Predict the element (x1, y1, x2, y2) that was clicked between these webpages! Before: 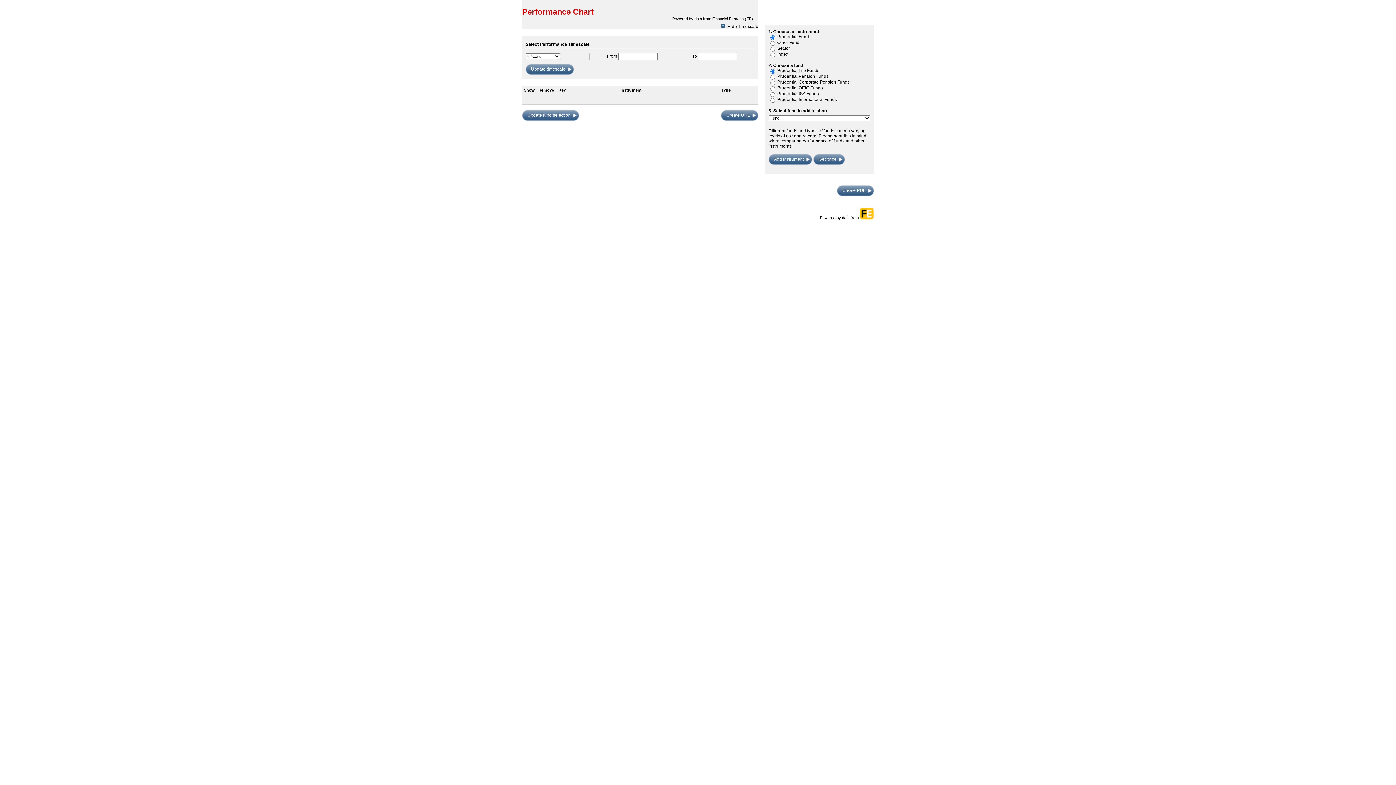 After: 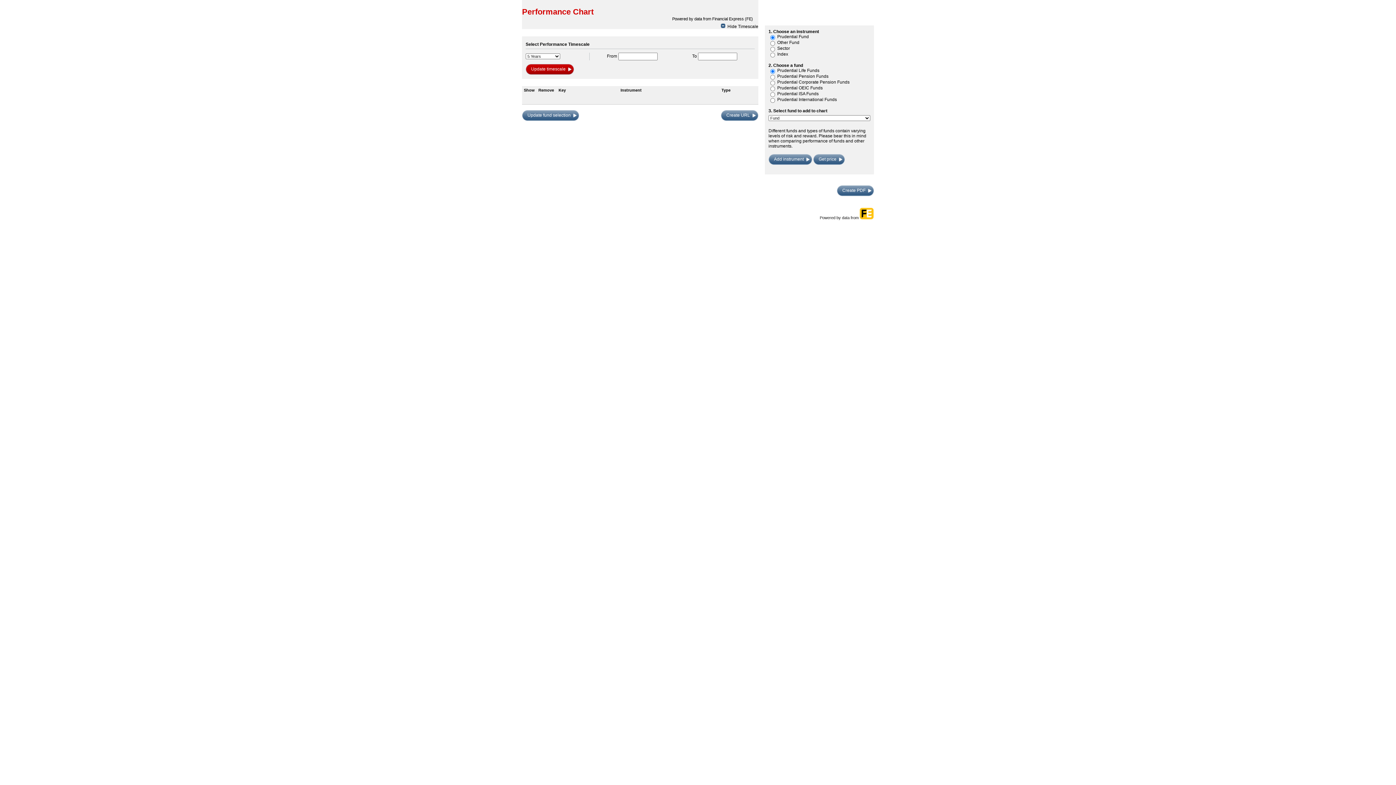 Action: label: Update timescale bbox: (525, 64, 574, 75)